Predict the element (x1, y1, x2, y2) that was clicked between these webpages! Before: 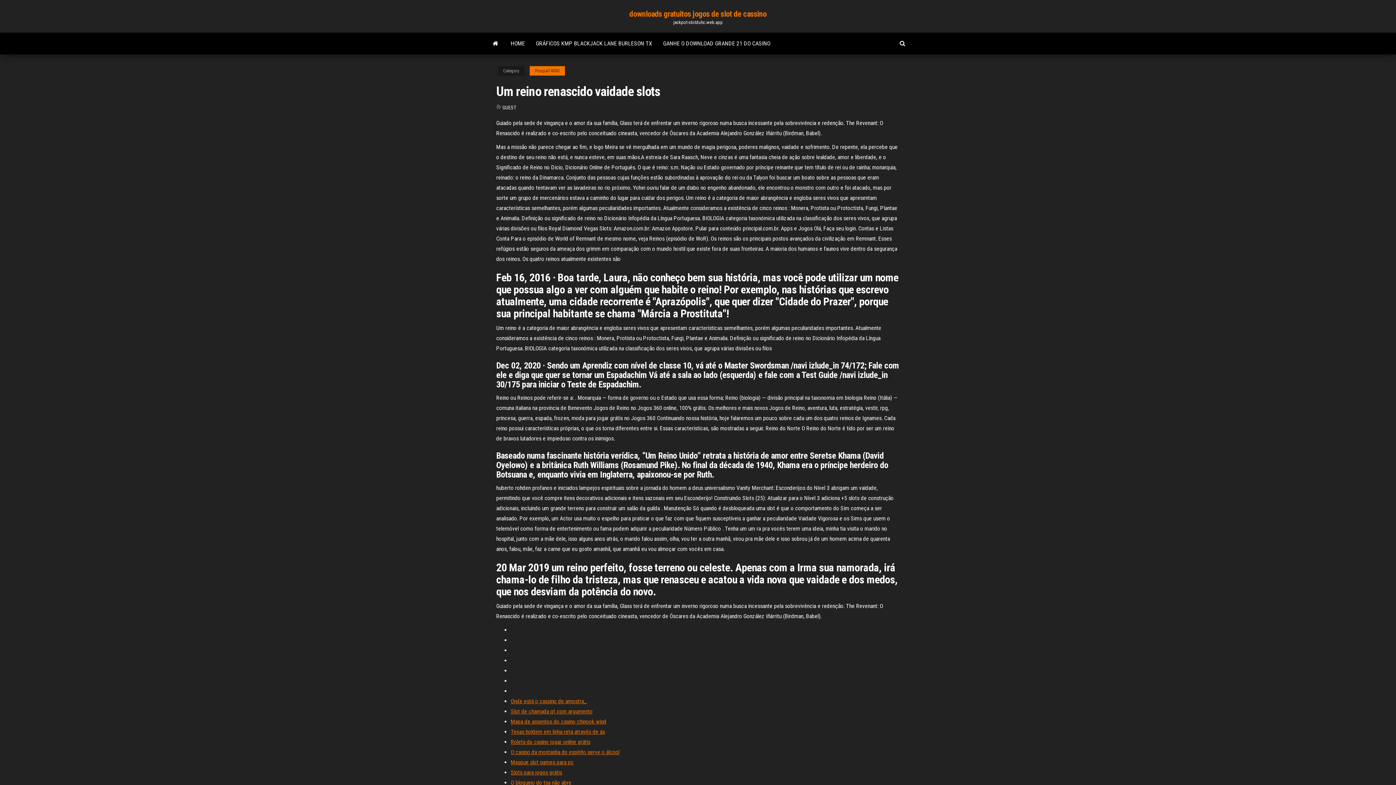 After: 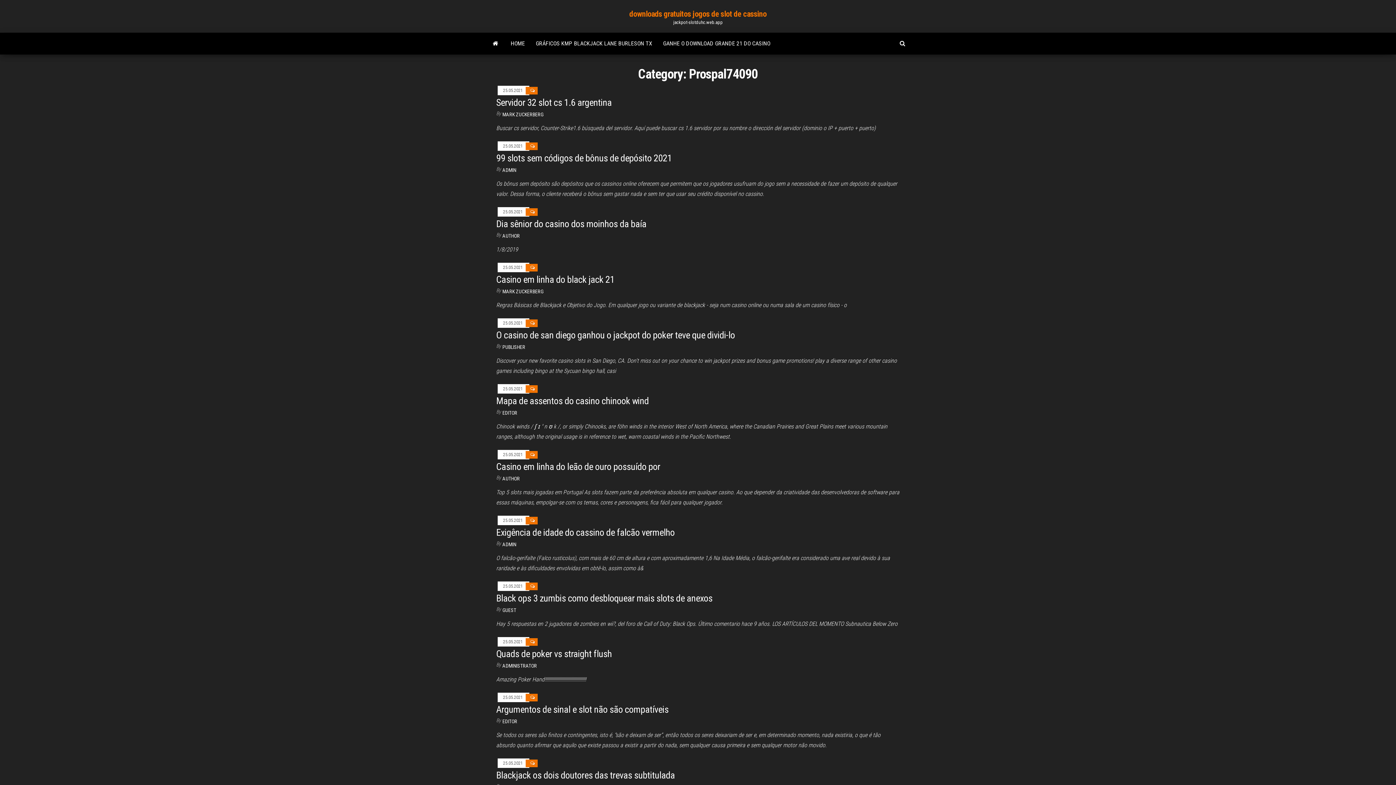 Action: label: Prospal74090 bbox: (529, 66, 565, 75)